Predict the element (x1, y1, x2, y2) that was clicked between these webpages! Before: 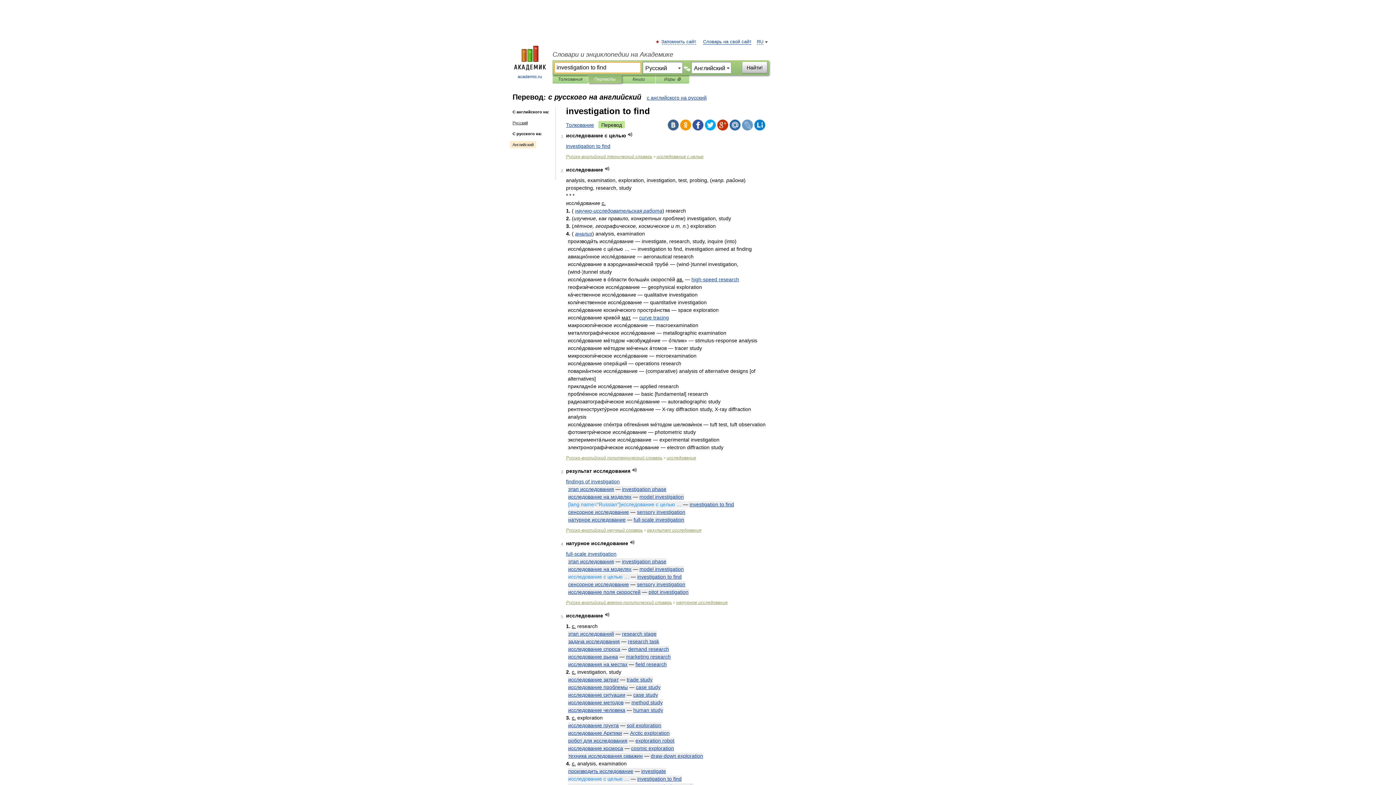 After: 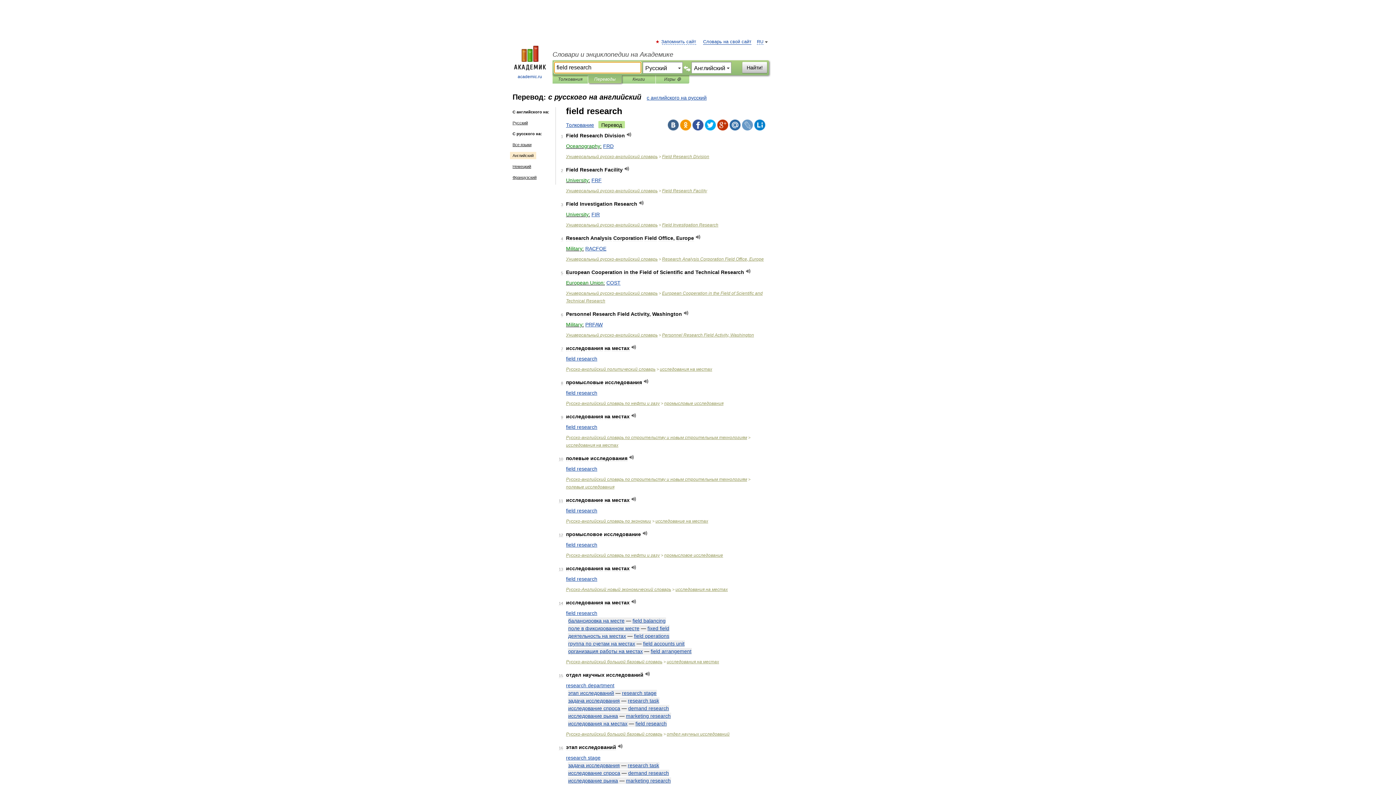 Action: label: field research bbox: (635, 661, 666, 667)